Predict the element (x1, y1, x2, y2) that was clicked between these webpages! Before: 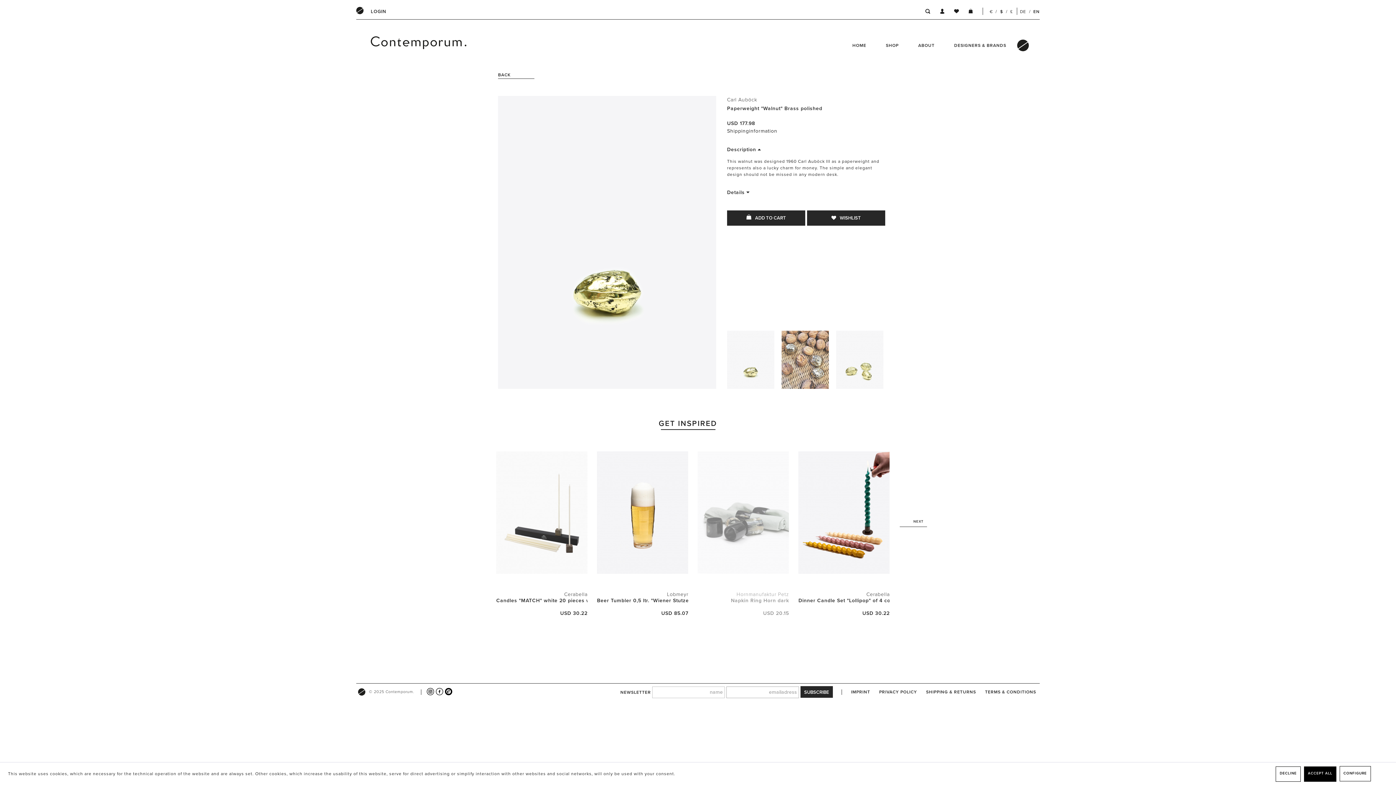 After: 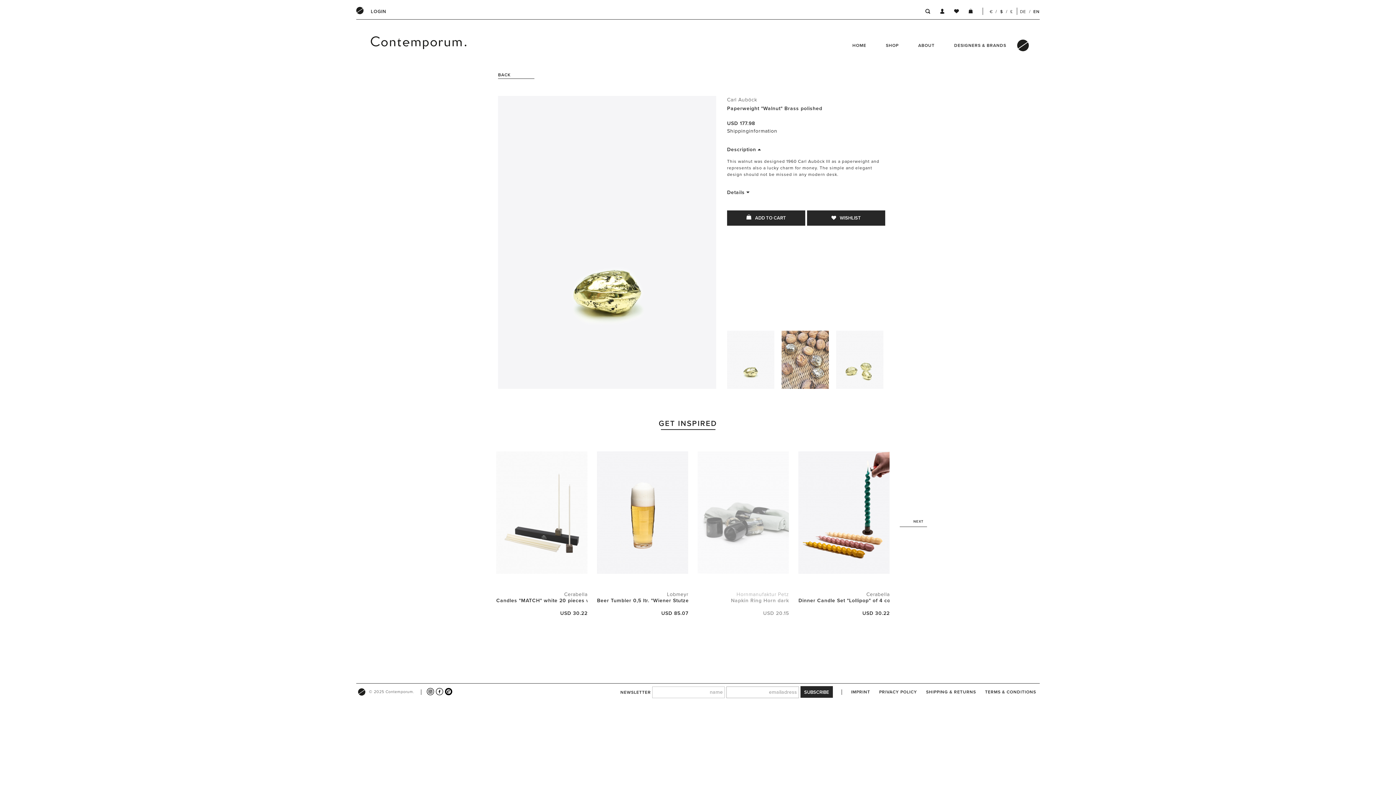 Action: bbox: (1304, 766, 1336, 782) label: ACCEPT ALL